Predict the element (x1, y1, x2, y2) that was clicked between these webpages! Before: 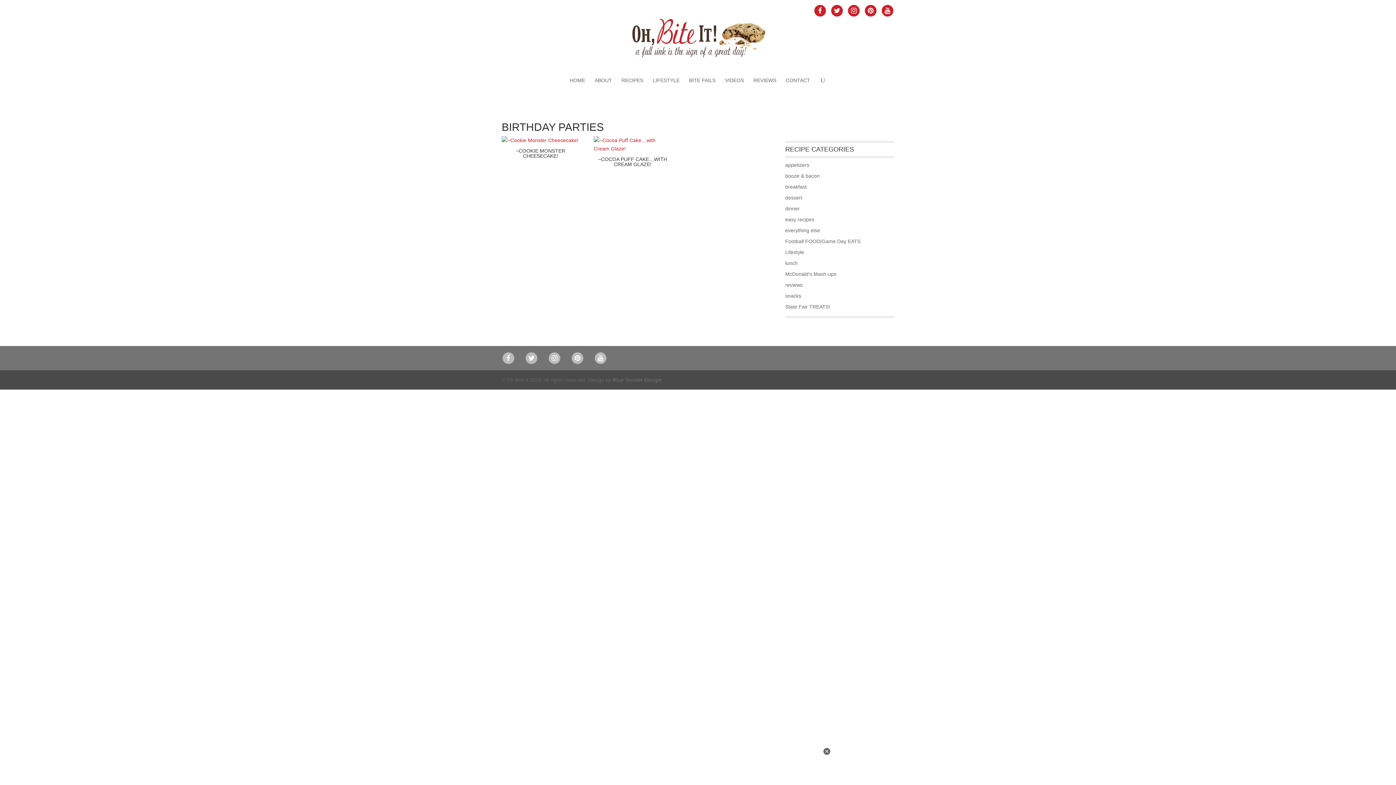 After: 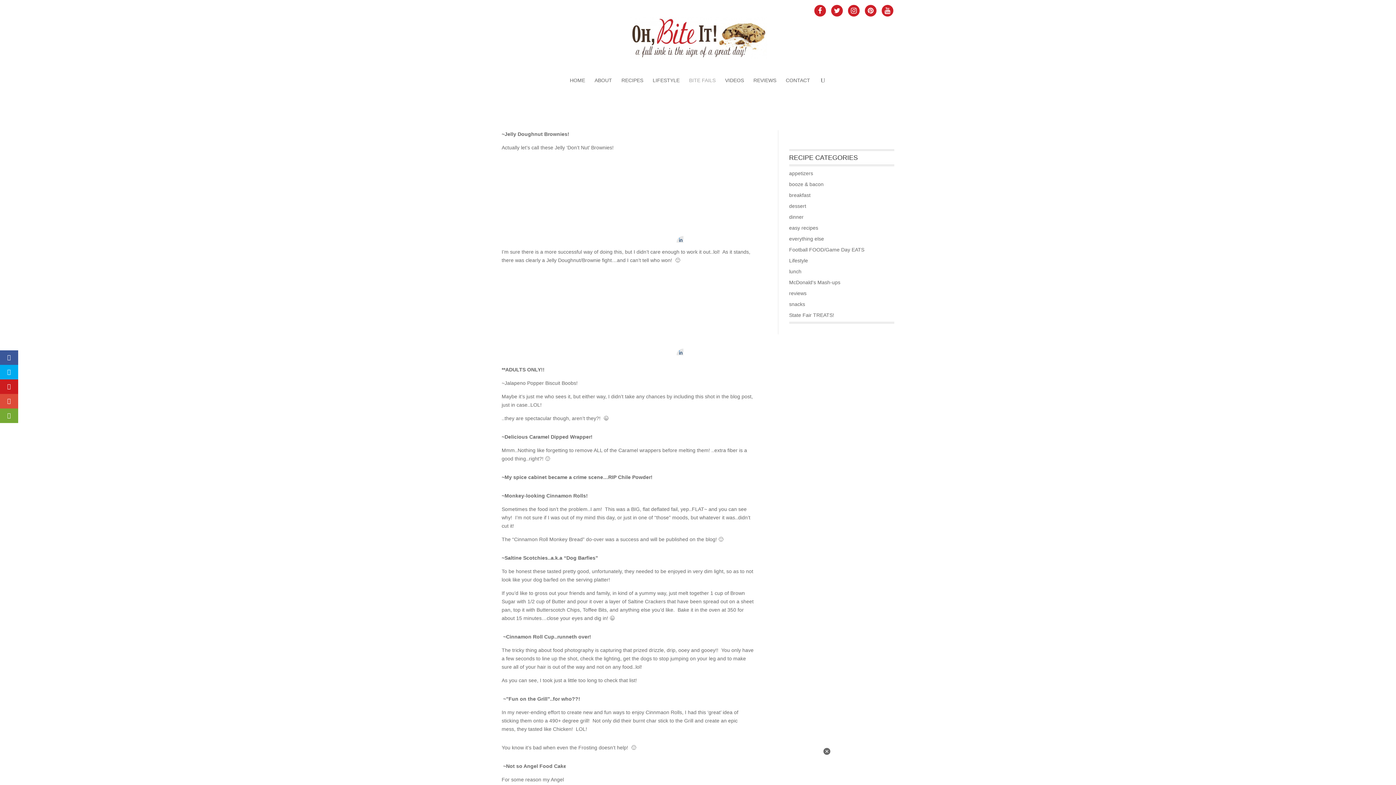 Action: bbox: (689, 77, 715, 93) label: BITE FAILS